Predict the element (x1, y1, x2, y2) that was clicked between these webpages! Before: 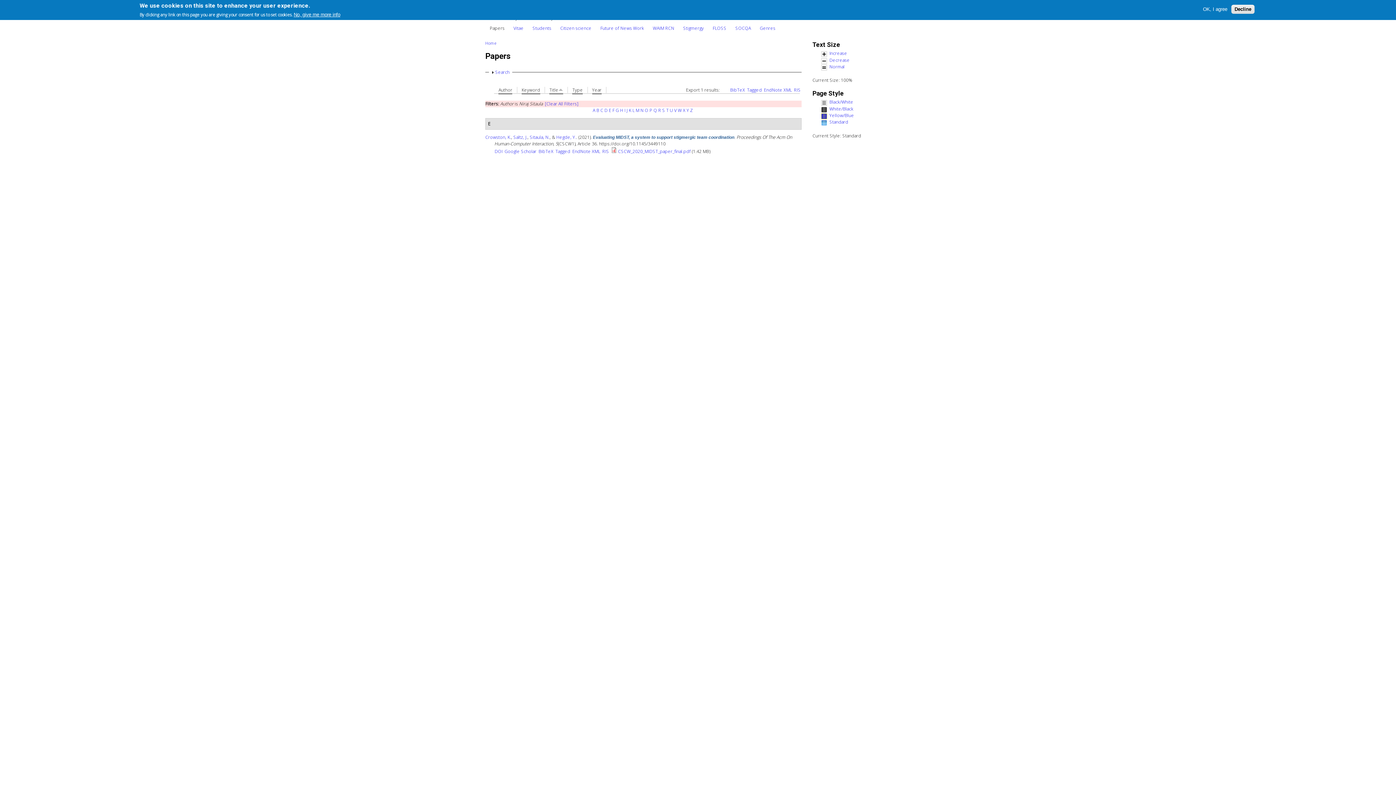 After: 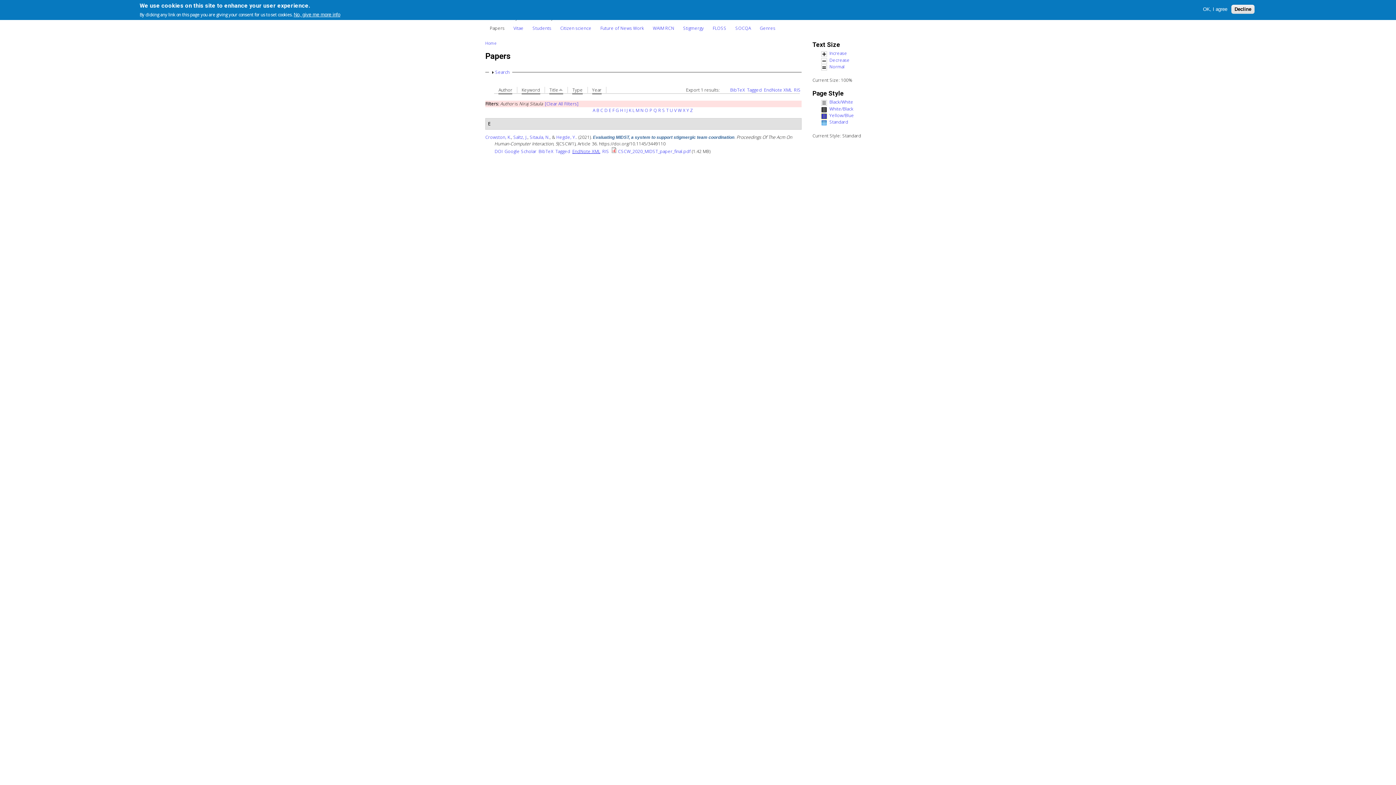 Action: bbox: (572, 148, 600, 154) label: EndNote XML